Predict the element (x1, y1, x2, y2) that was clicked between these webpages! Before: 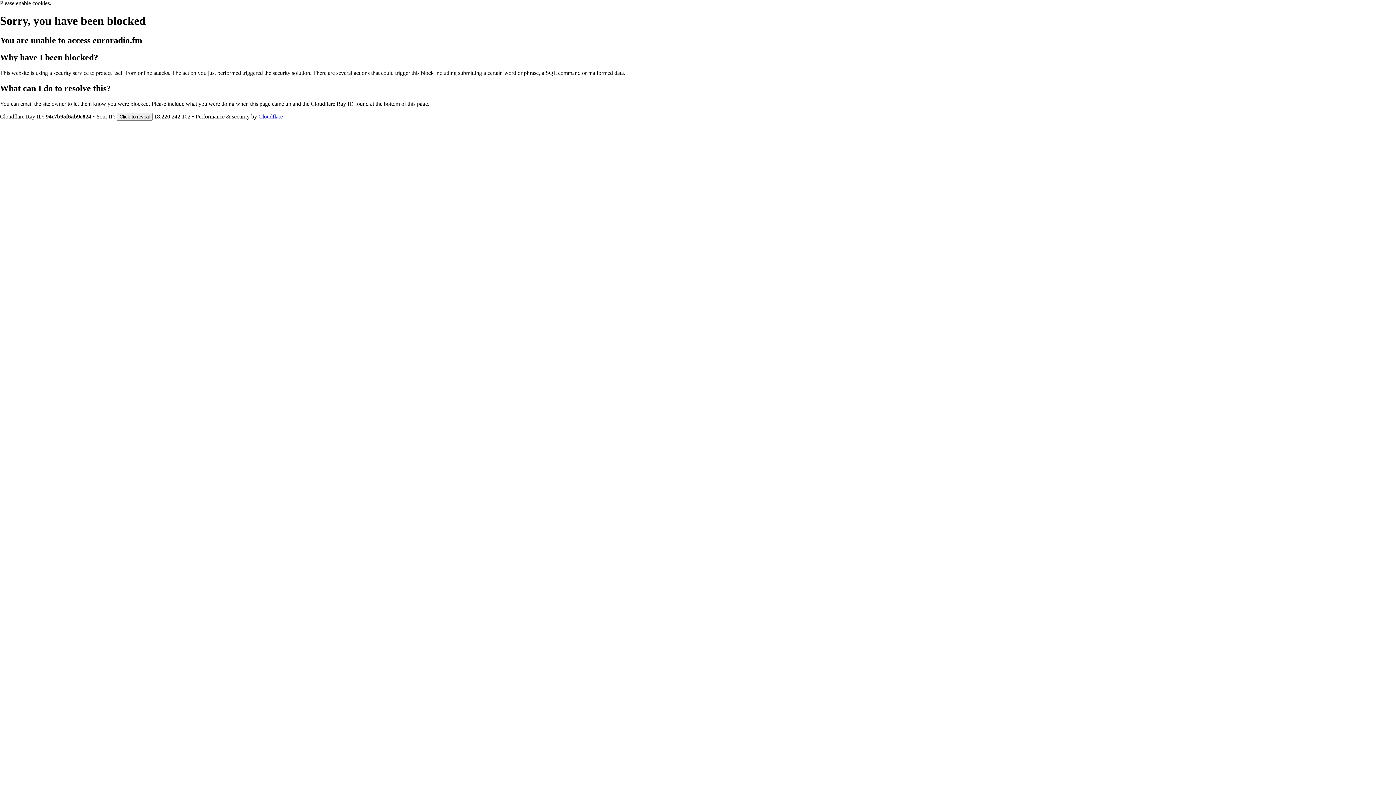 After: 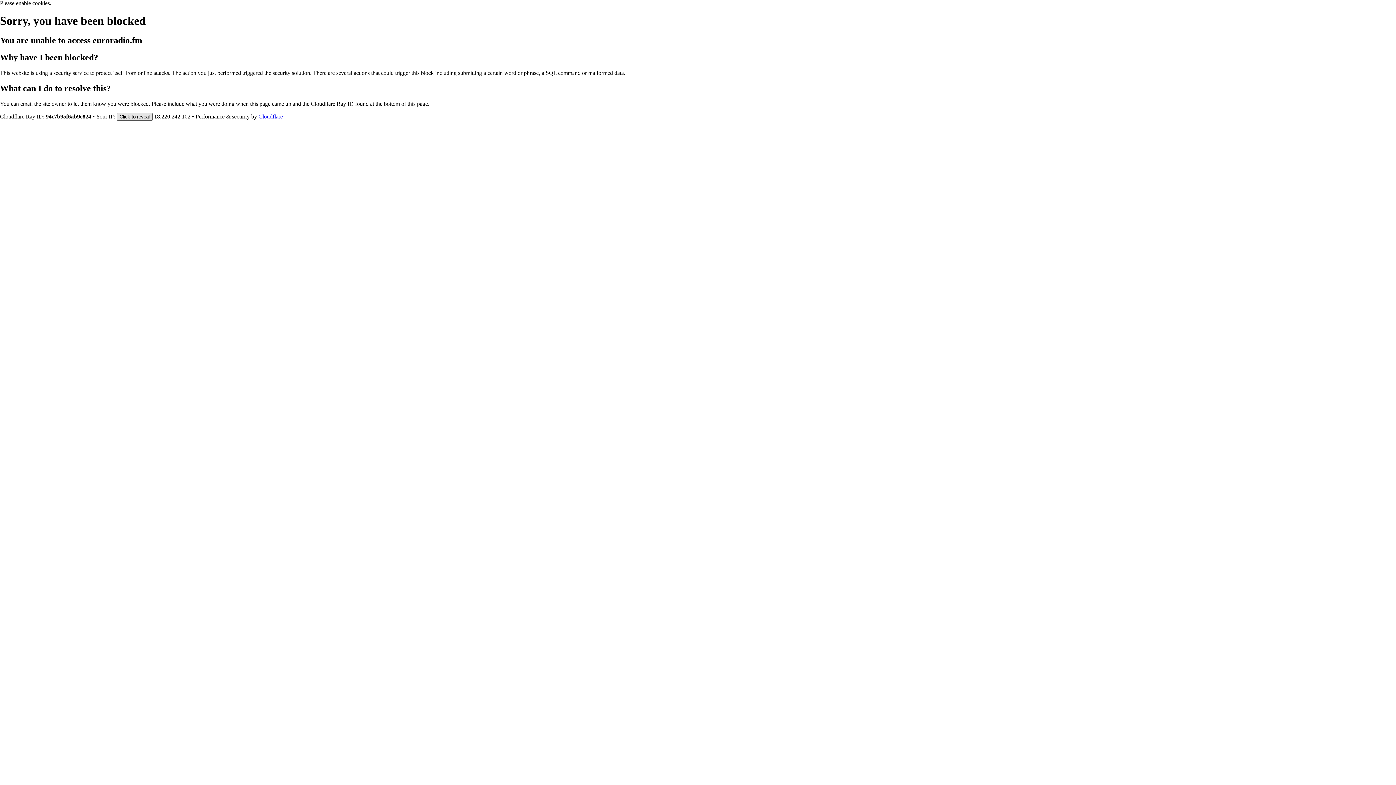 Action: label: Click to reveal bbox: (116, 112, 152, 120)